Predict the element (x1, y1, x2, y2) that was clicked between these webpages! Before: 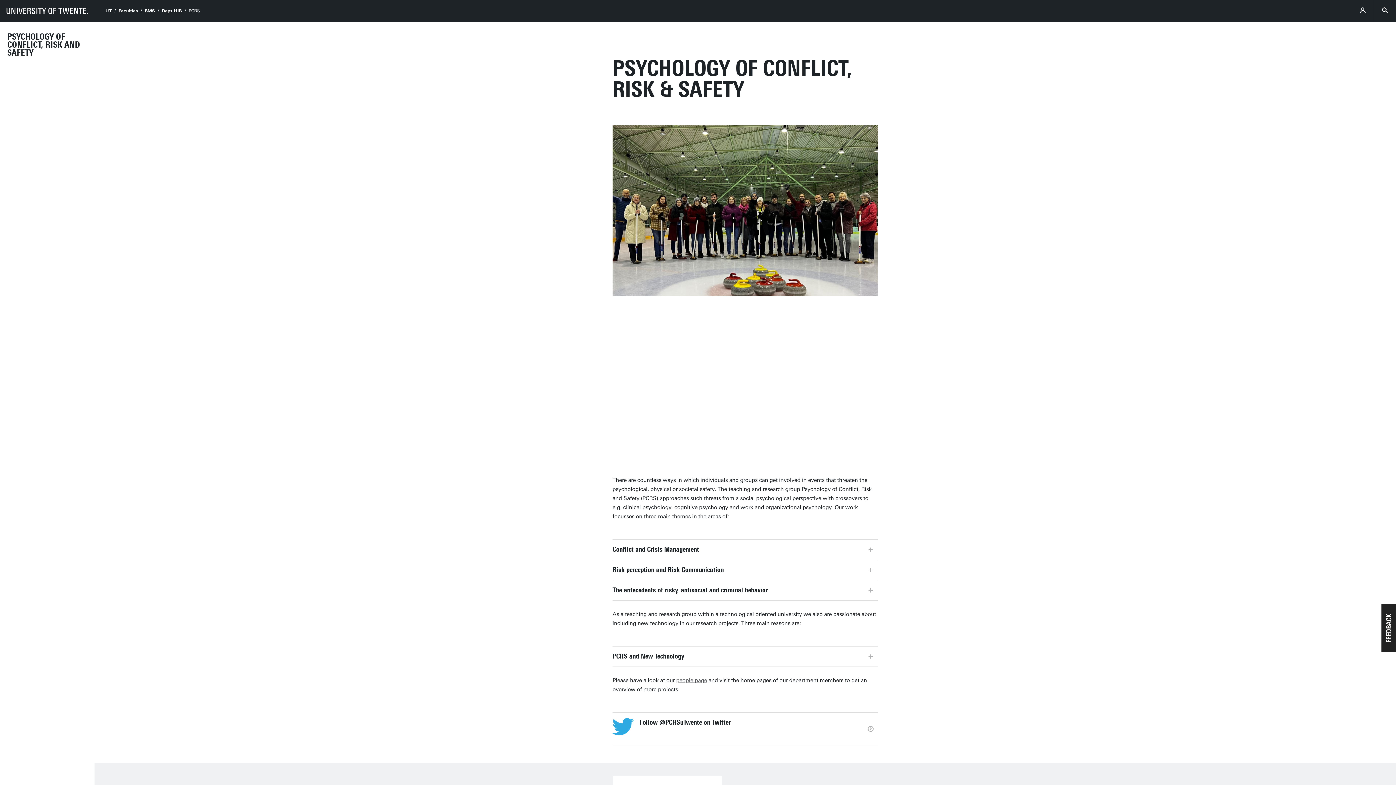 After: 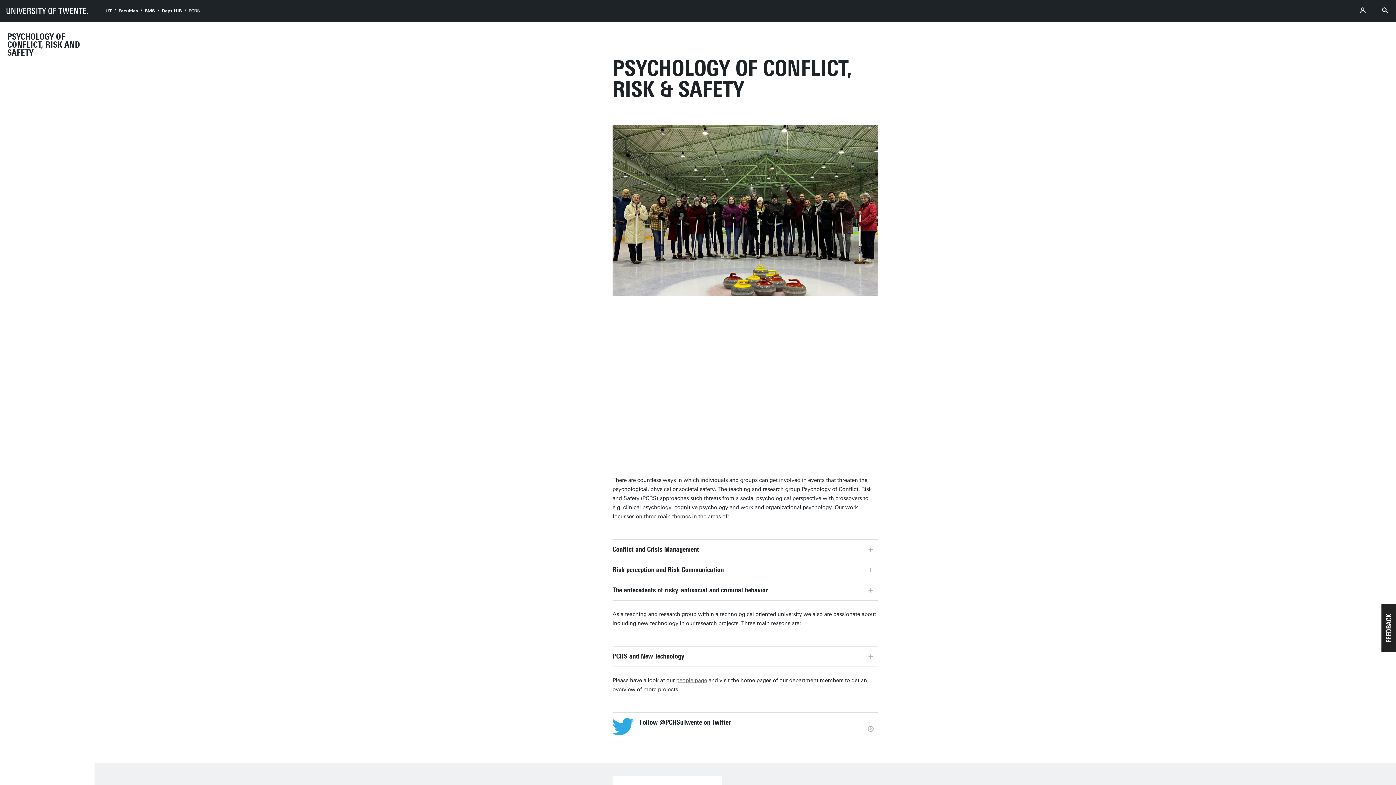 Action: label: PSYCHOLOGY OF CONFLICT, RISK AND SAFETY bbox: (7, 32, 87, 56)